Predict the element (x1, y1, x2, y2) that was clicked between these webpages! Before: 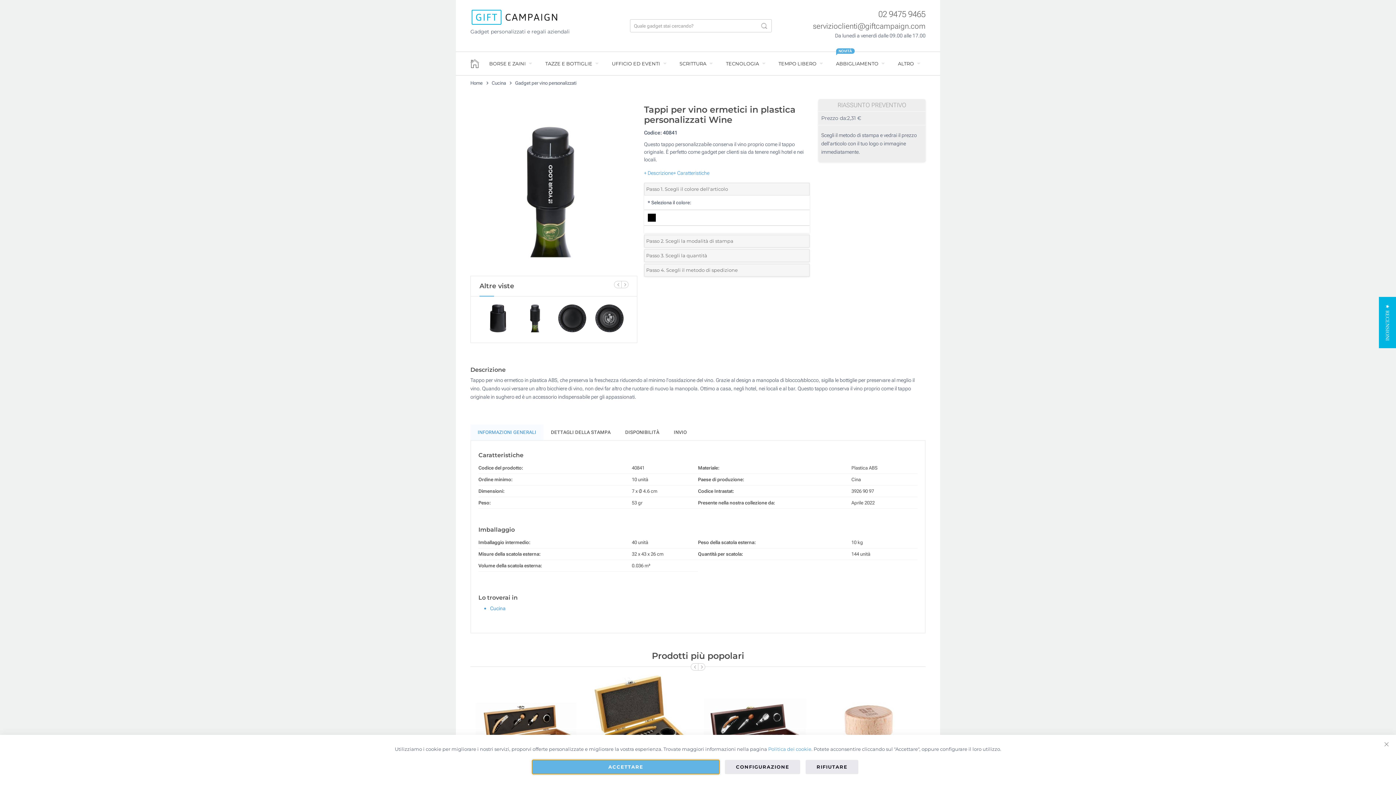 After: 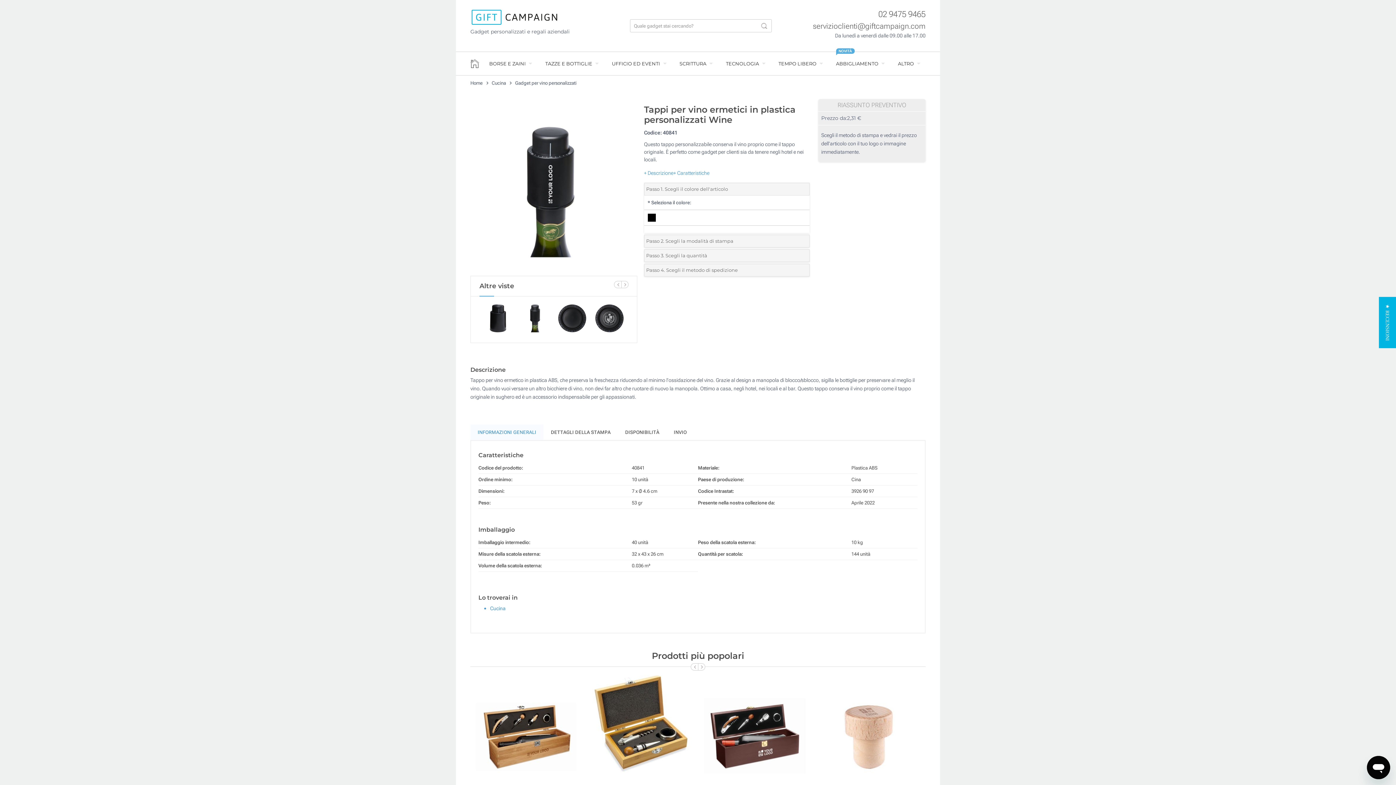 Action: label: RIFIUTARE bbox: (805, 760, 858, 774)